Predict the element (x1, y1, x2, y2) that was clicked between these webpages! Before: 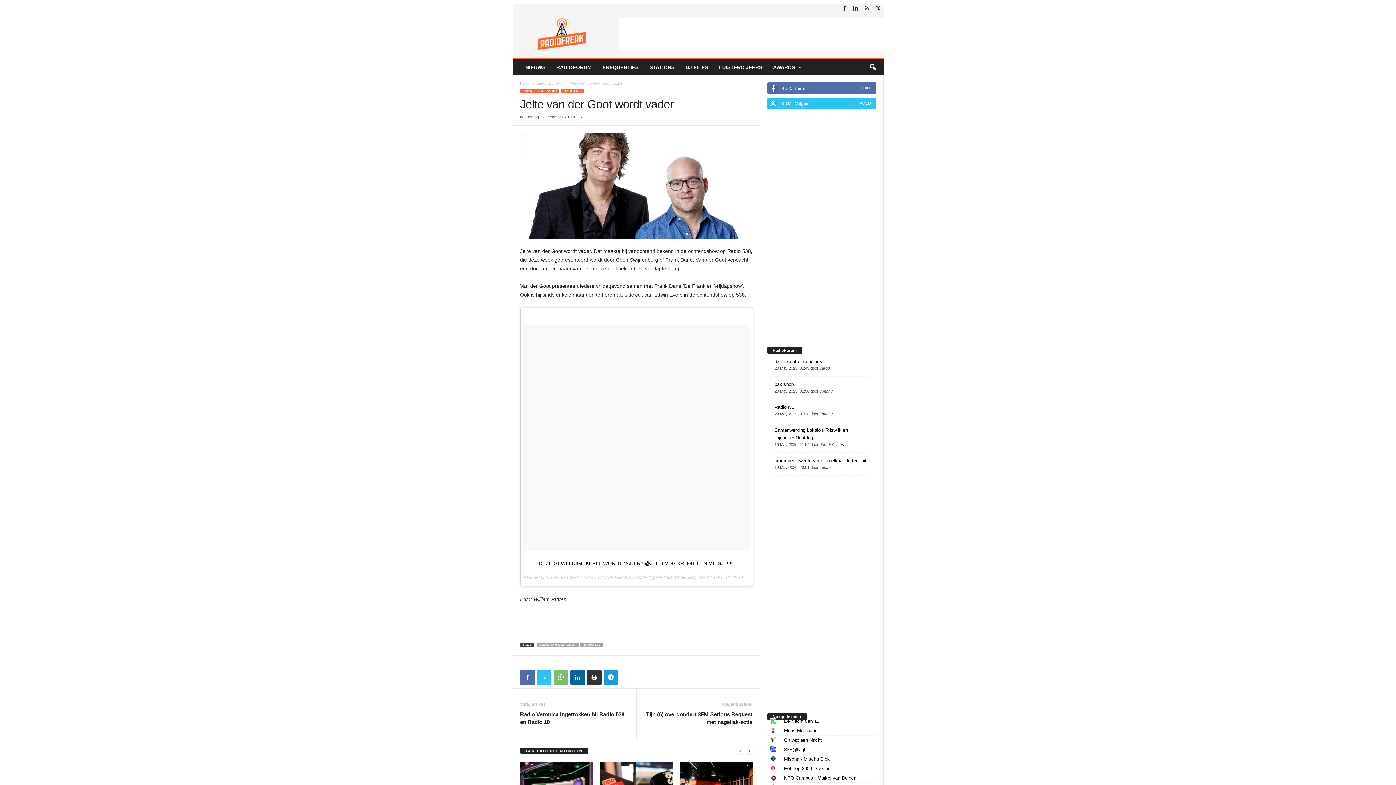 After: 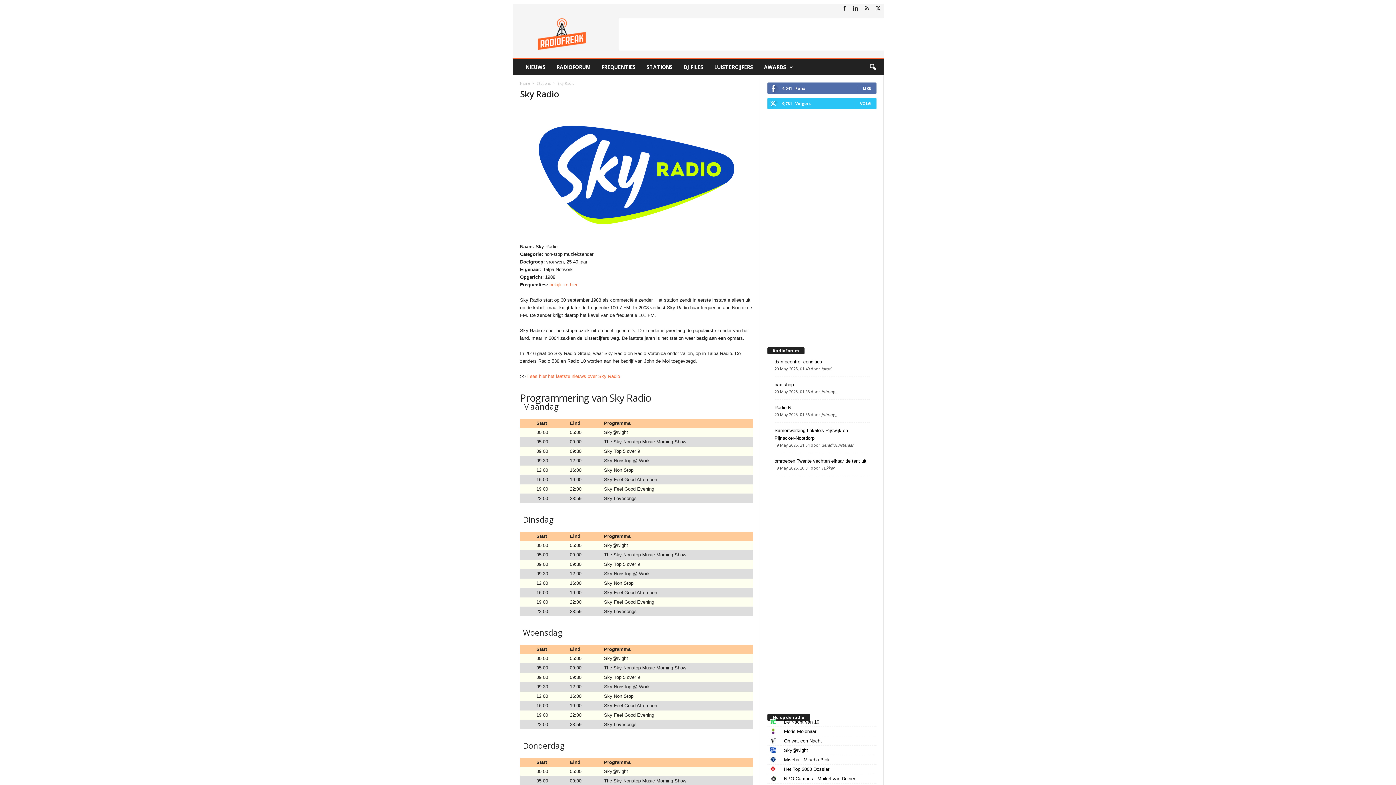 Action: label: Sky@Night bbox: (784, 747, 808, 752)